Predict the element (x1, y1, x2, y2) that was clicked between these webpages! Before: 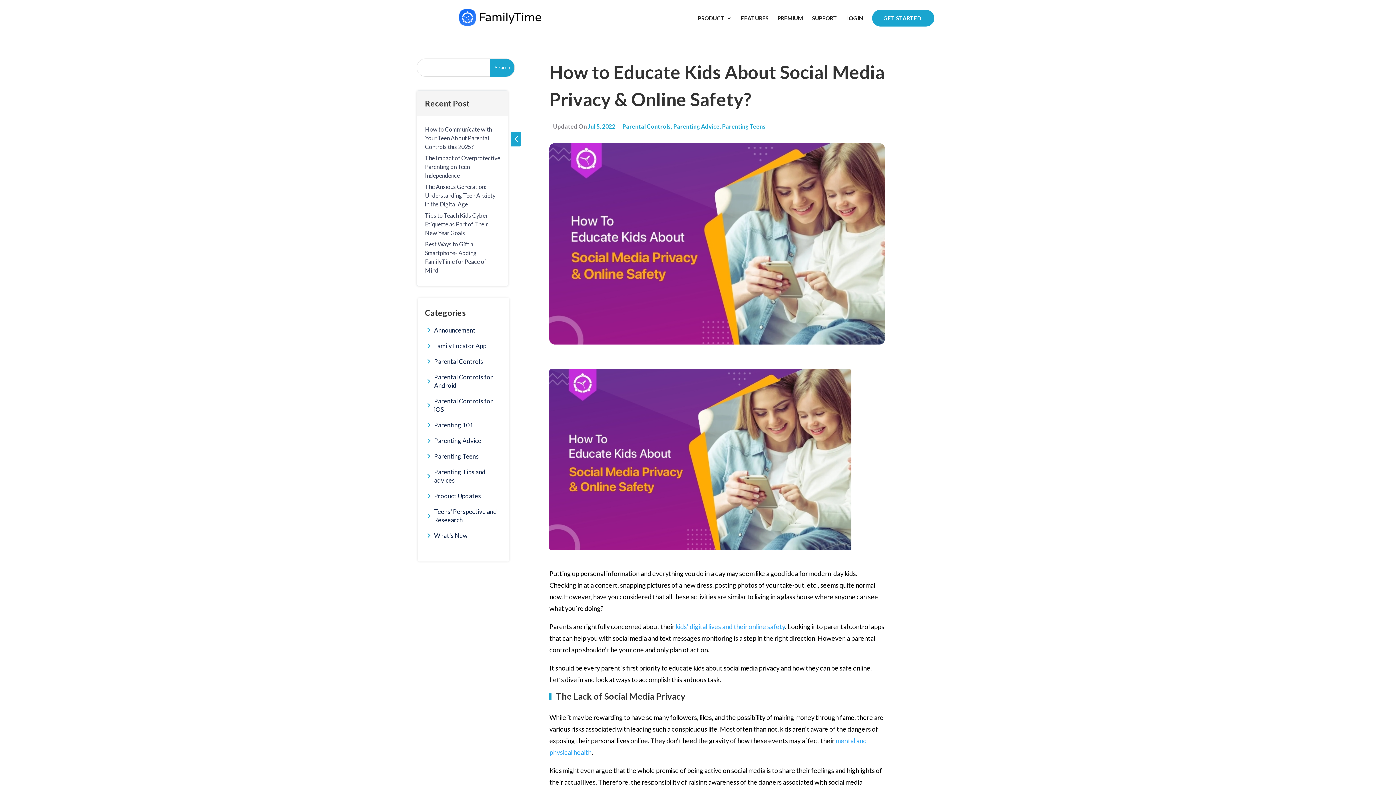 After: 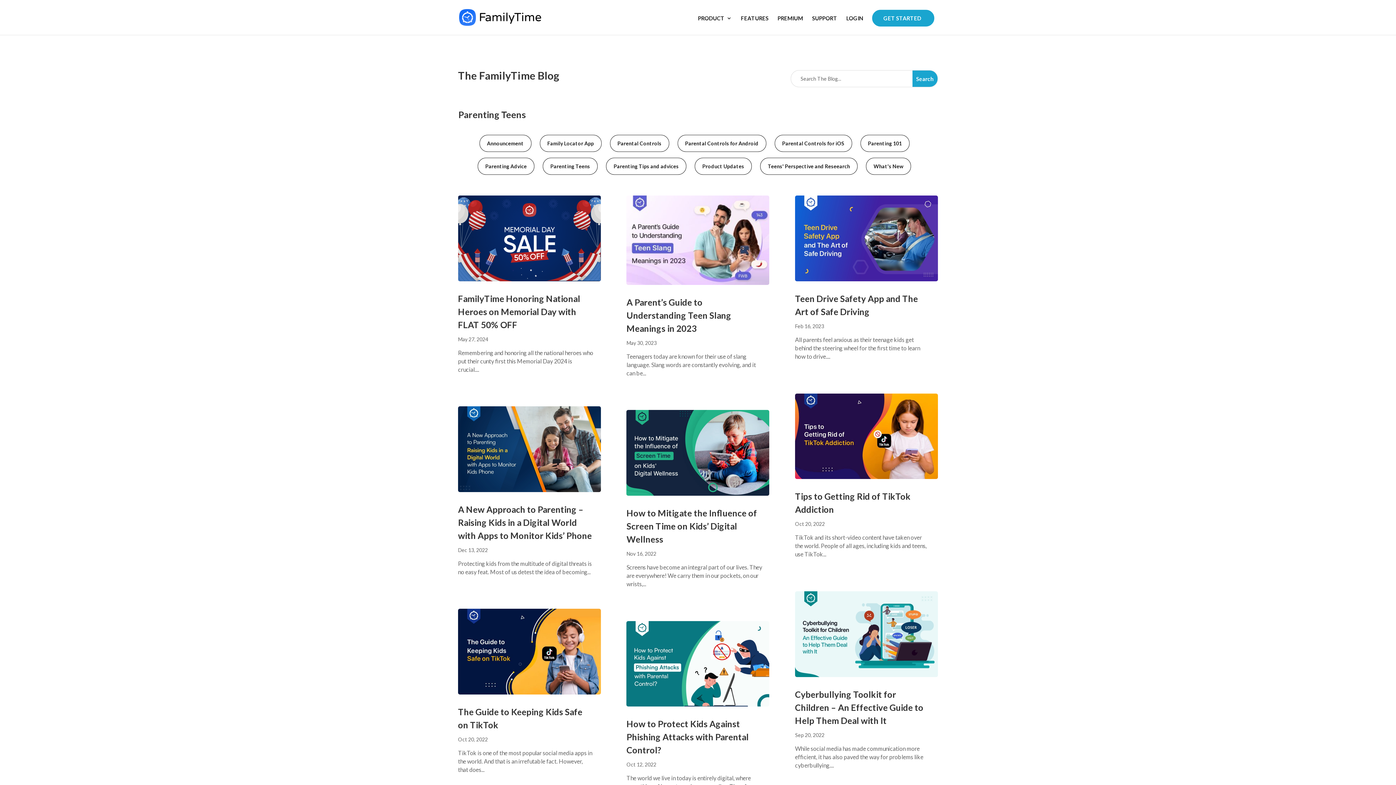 Action: label: Parenting Teens bbox: (722, 122, 765, 129)